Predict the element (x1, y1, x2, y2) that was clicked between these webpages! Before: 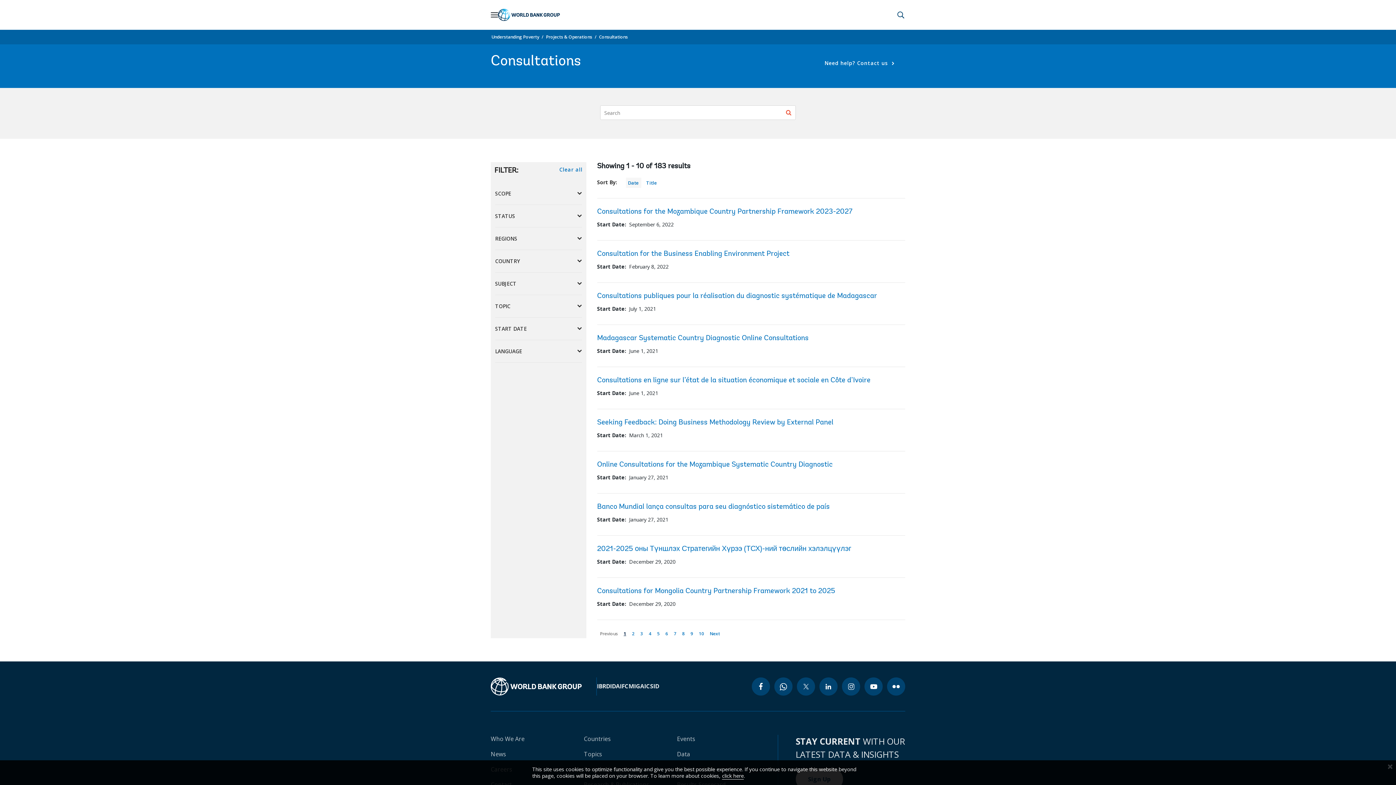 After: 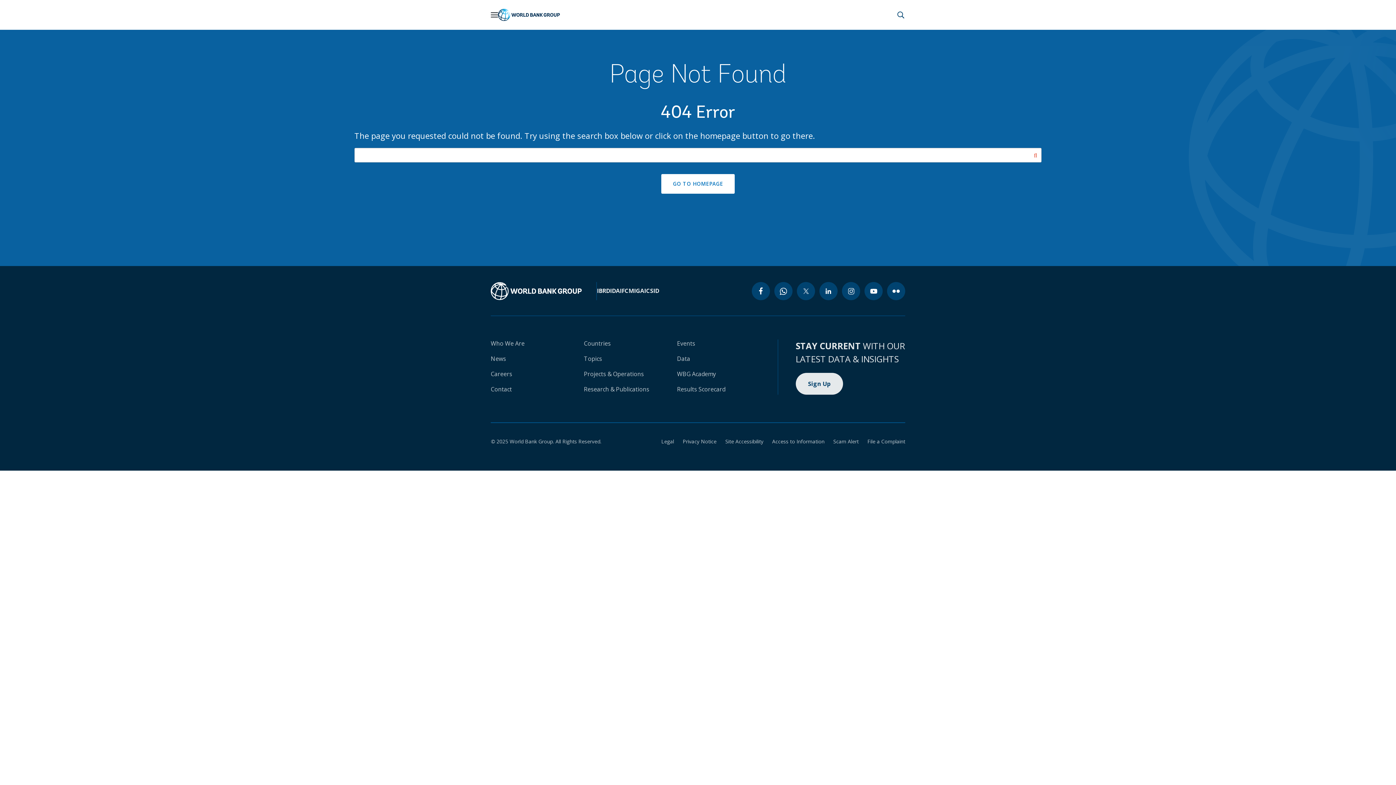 Action: bbox: (490, 677, 581, 696)